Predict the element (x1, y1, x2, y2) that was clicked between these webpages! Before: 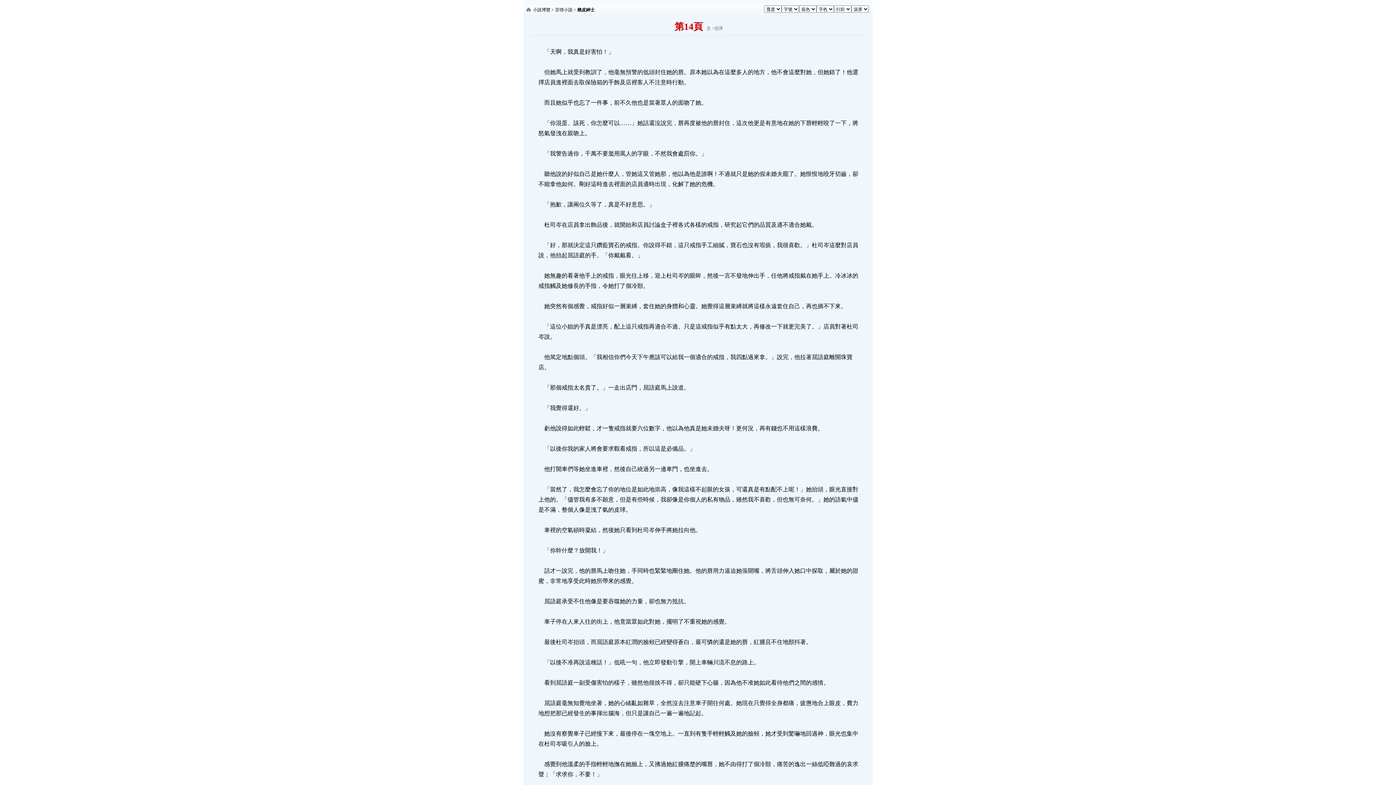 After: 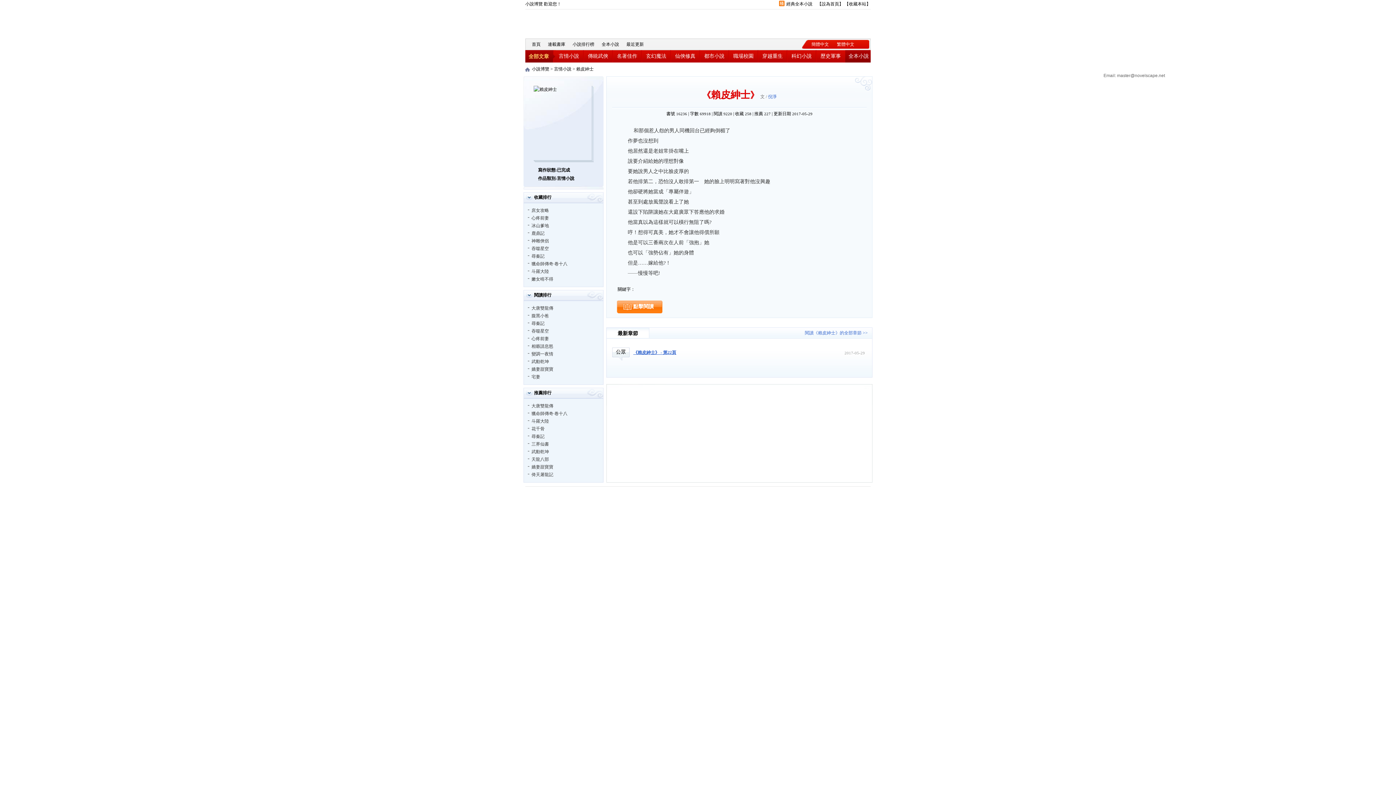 Action: bbox: (577, 7, 594, 12) label: 賴皮紳士